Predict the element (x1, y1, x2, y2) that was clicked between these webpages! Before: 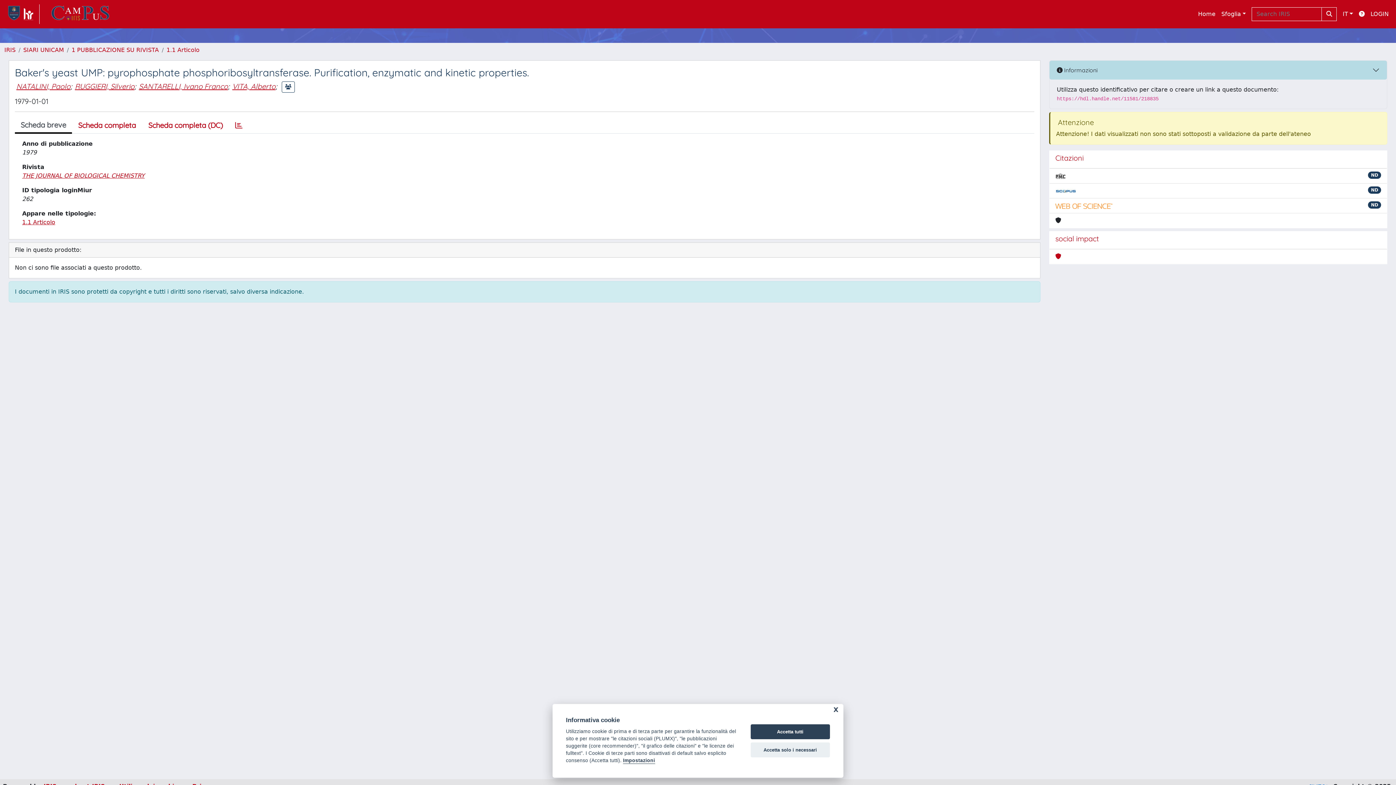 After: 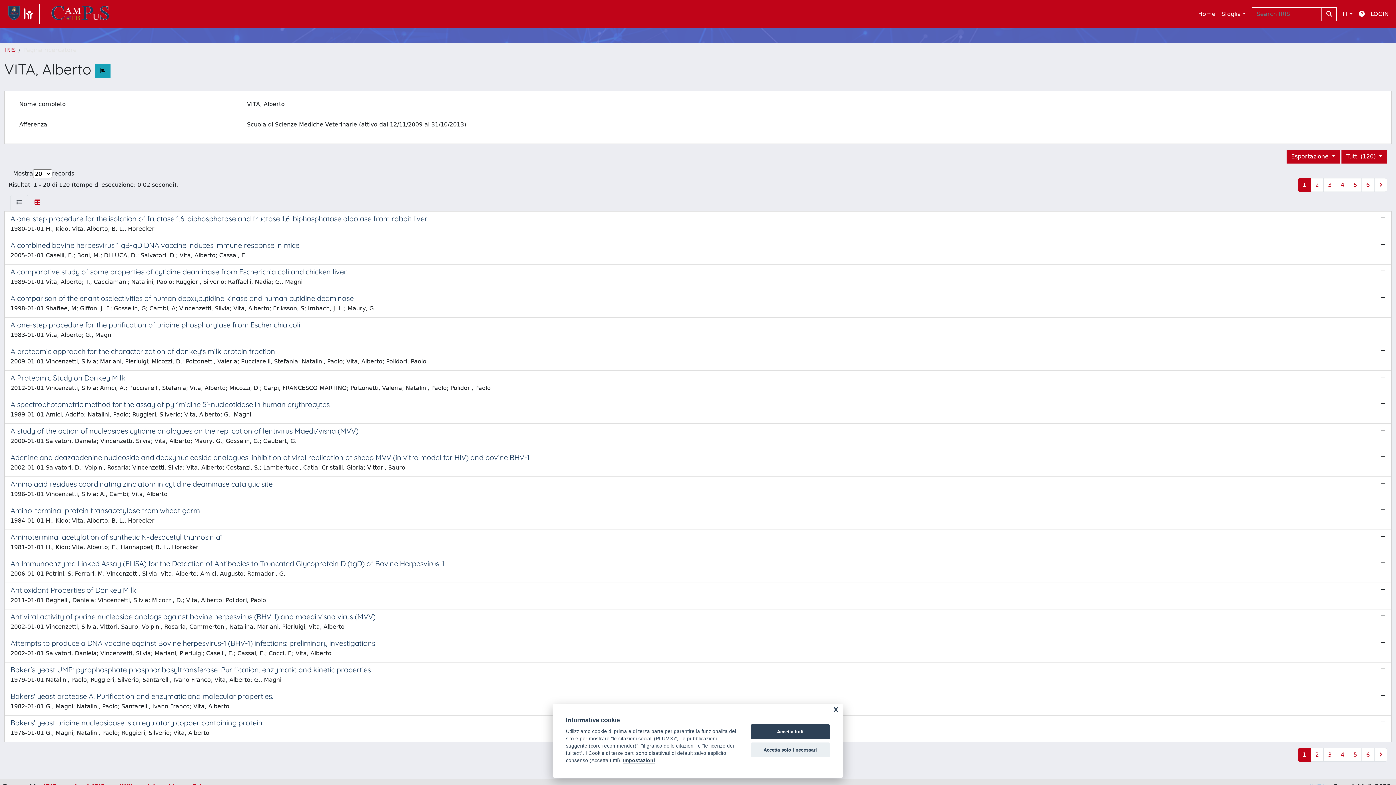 Action: bbox: (232, 81, 275, 90) label: VITA, Alberto